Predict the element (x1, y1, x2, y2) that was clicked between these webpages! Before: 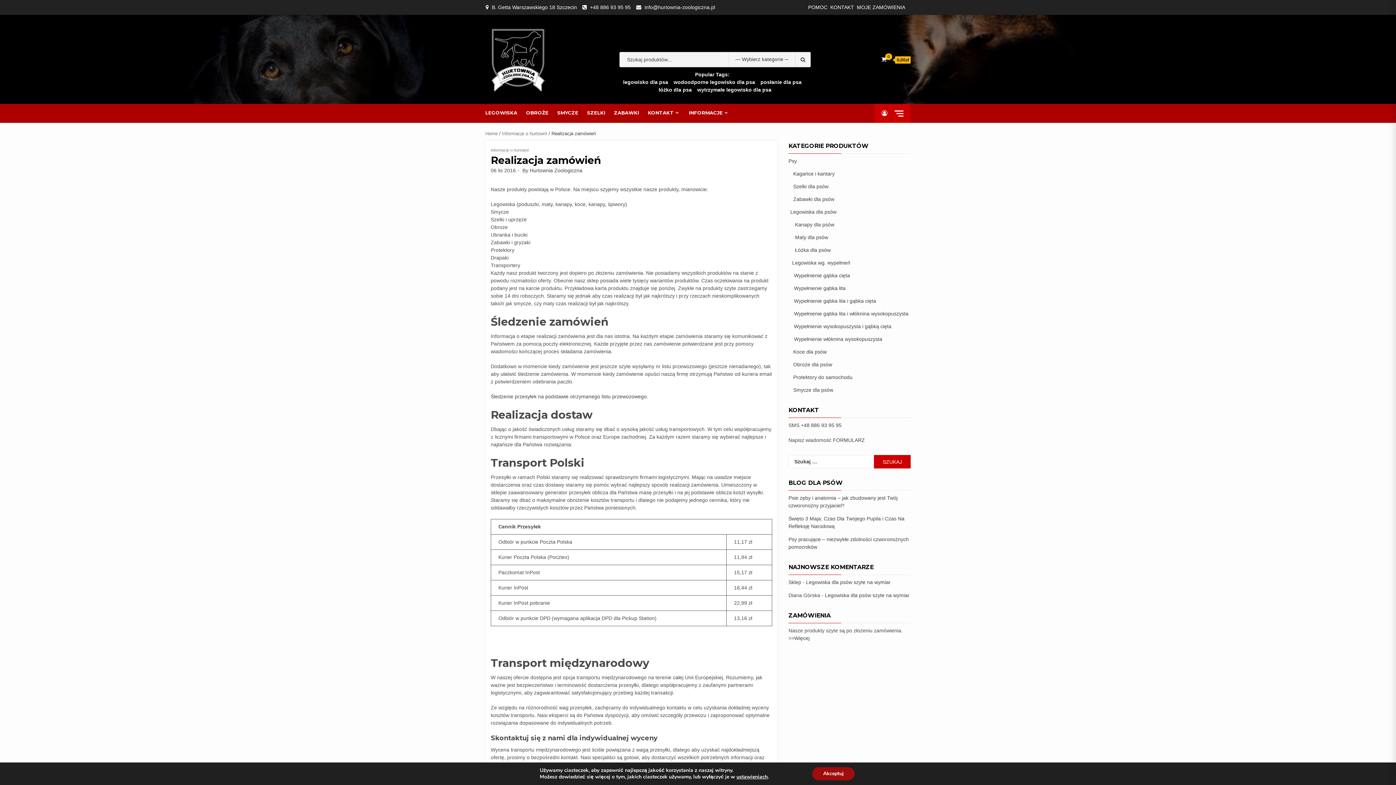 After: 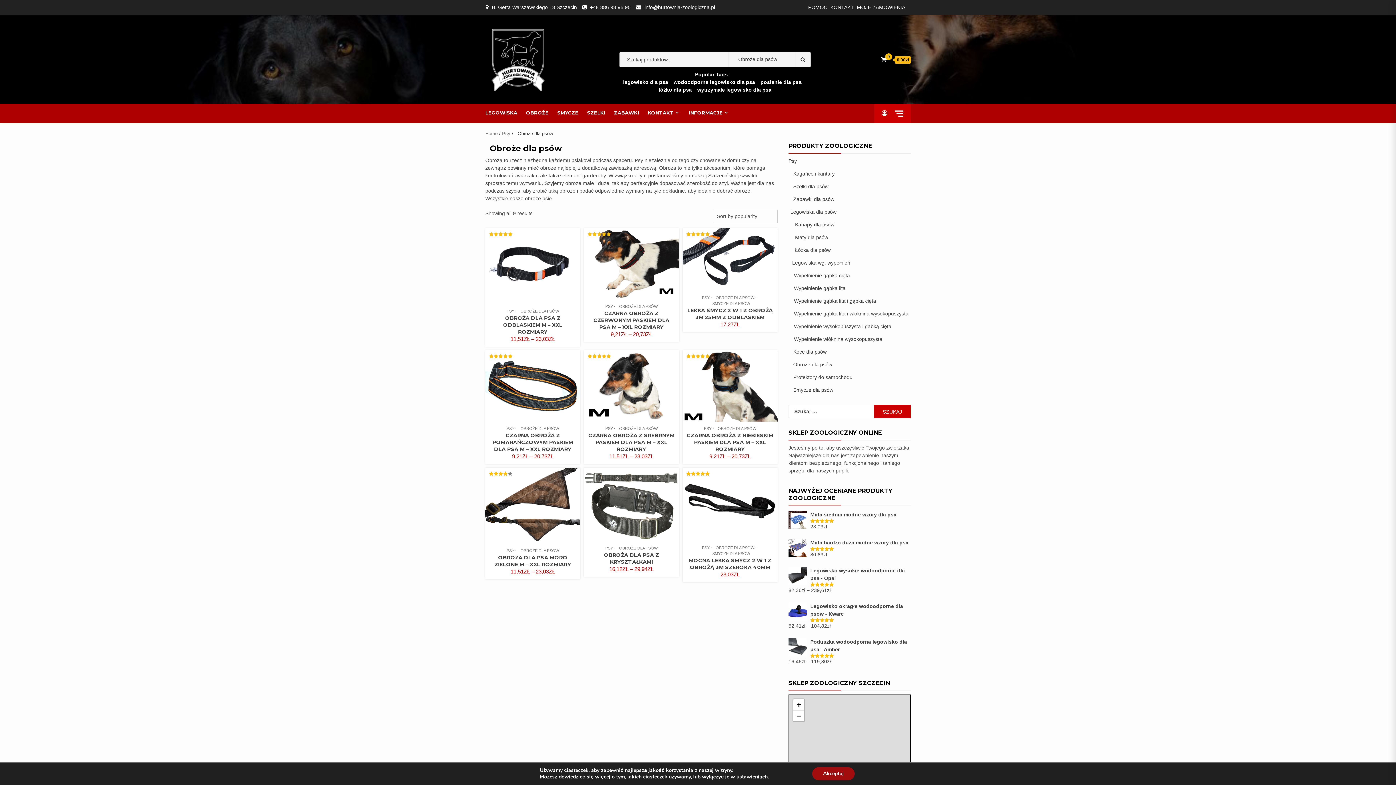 Action: bbox: (790, 361, 832, 367) label:   Obroże dla psów